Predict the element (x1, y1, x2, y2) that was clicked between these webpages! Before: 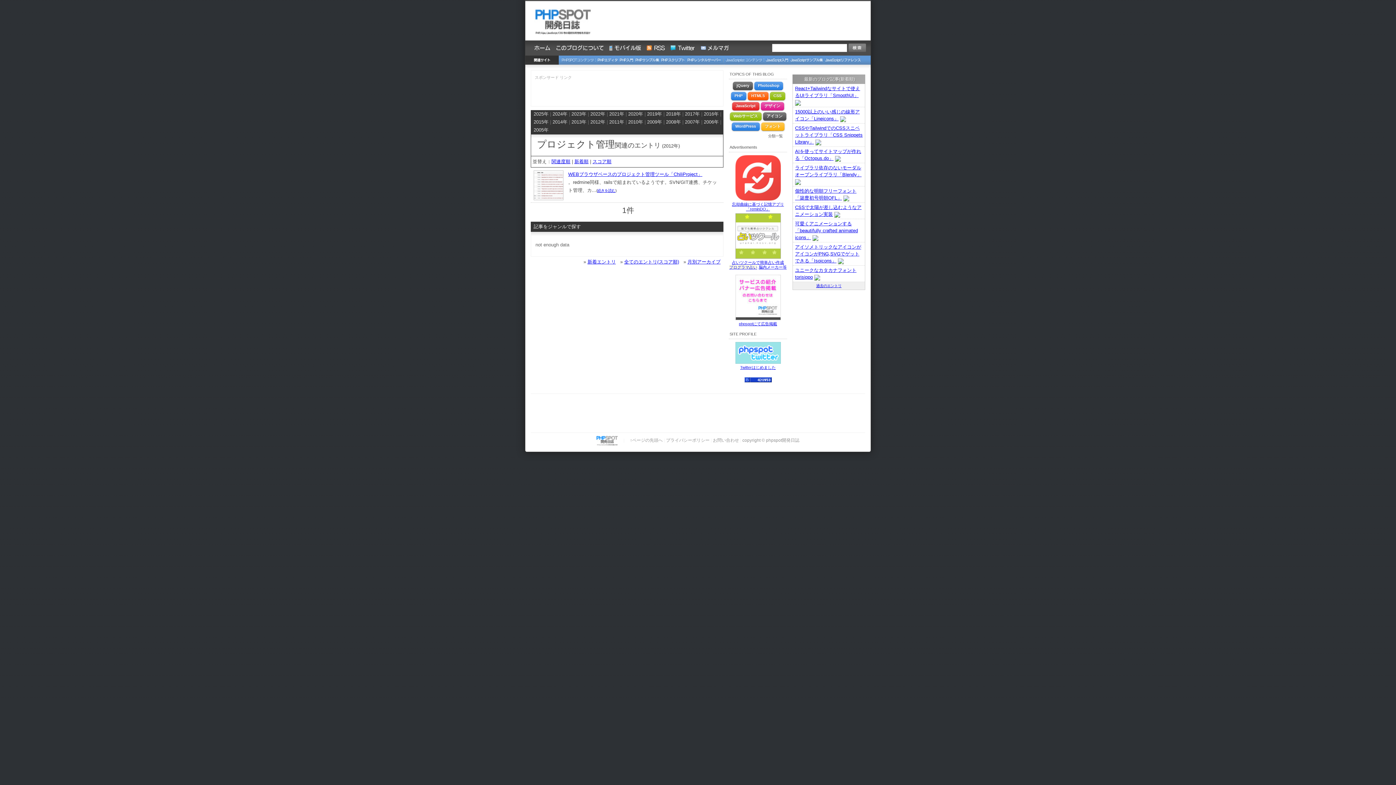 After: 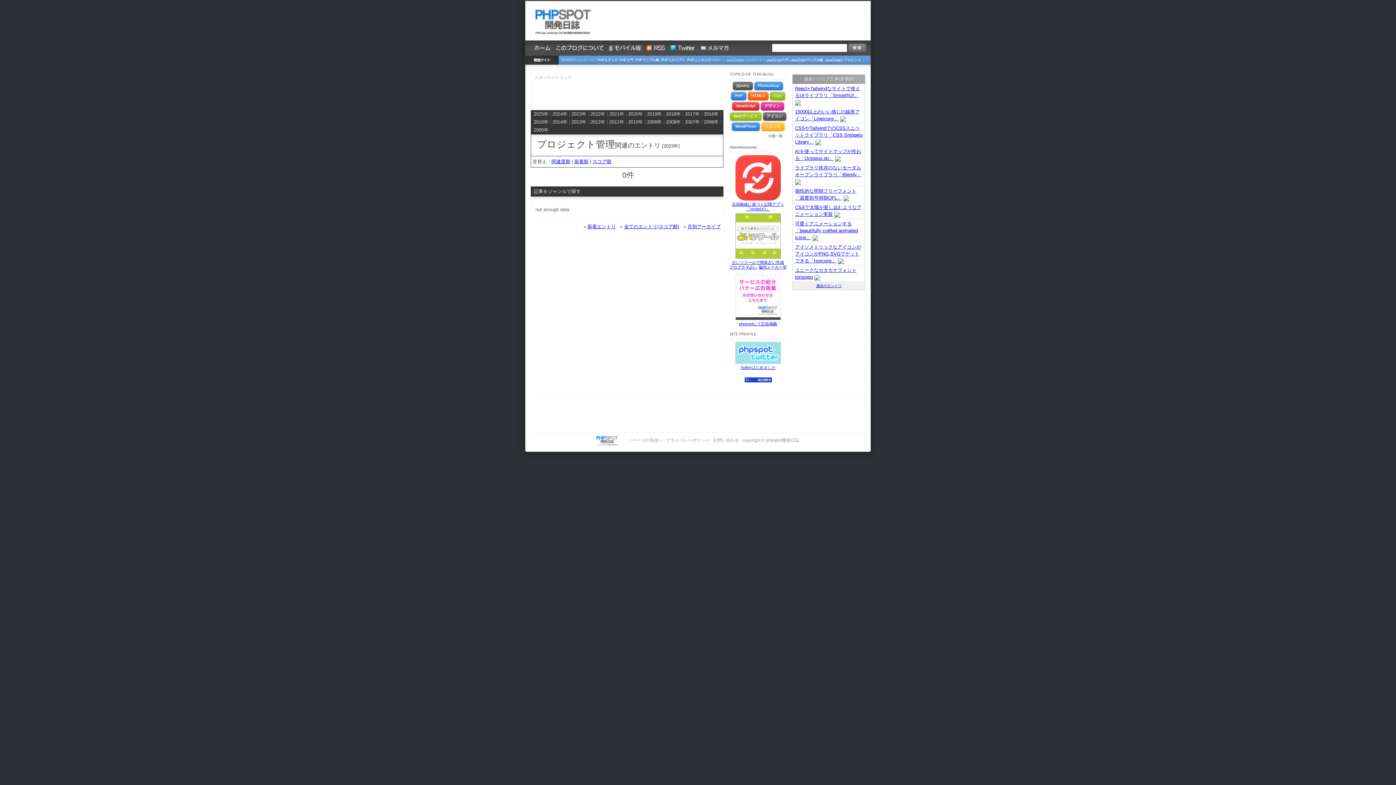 Action: bbox: (571, 111, 586, 116) label: 2023年